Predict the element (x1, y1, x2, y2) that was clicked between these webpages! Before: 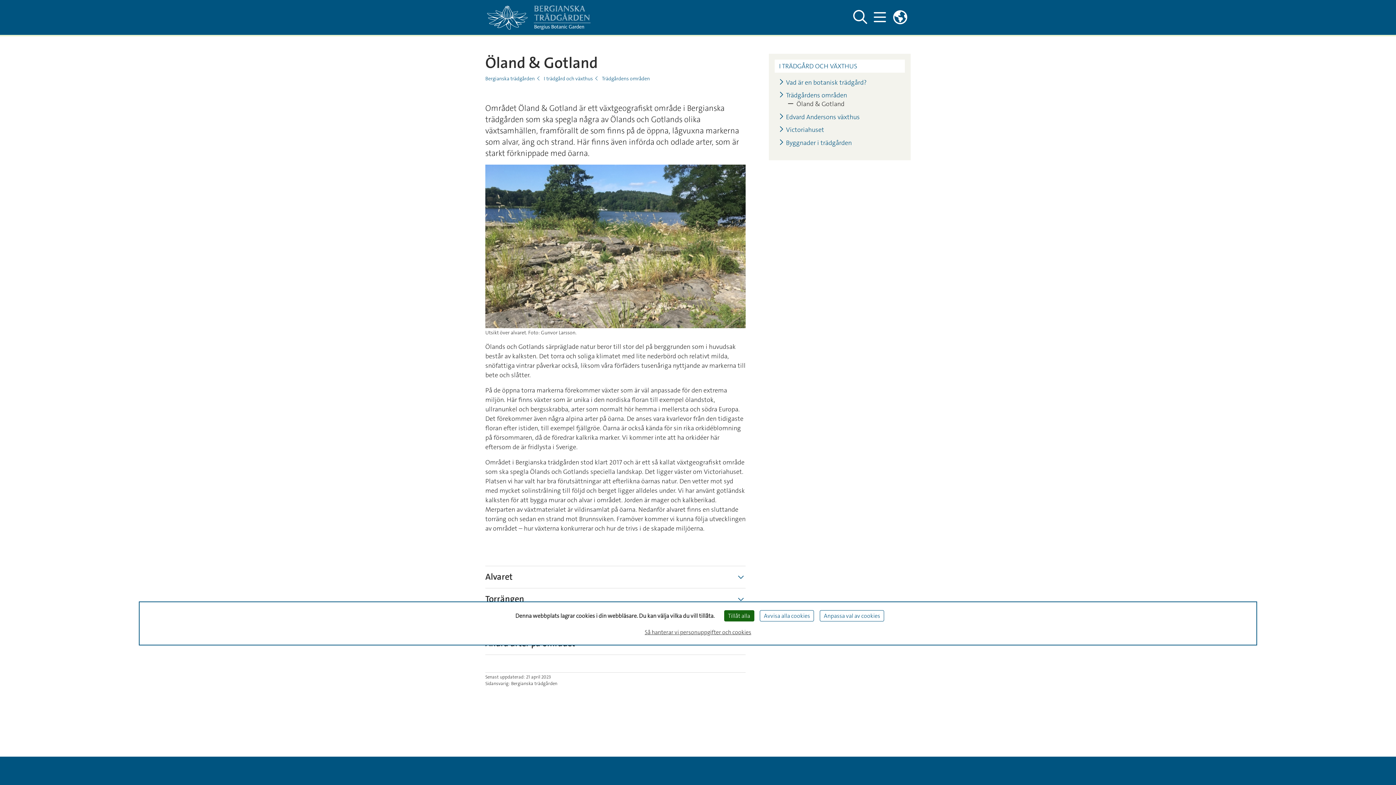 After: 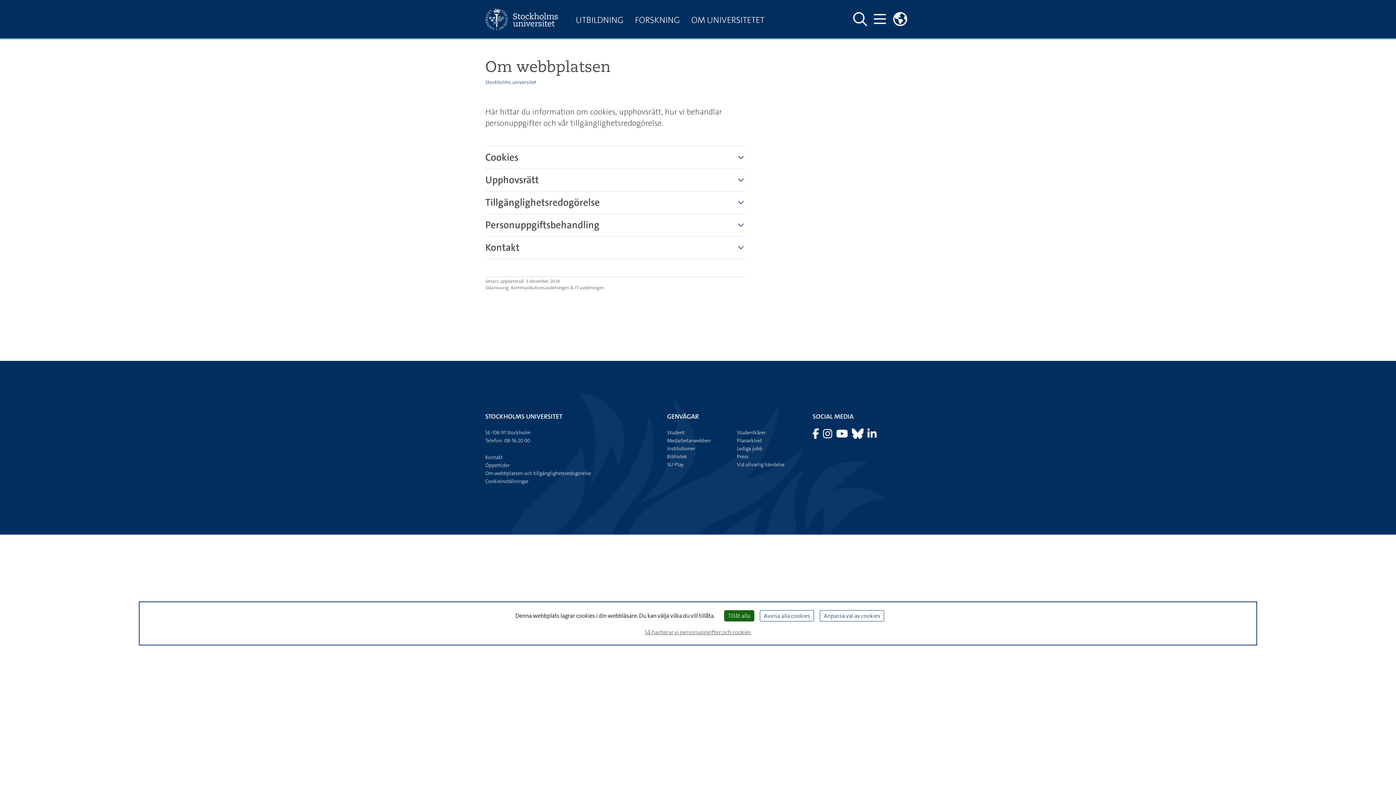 Action: label: Så hanterar vi personuppgifter och cookies bbox: (642, 625, 754, 639)